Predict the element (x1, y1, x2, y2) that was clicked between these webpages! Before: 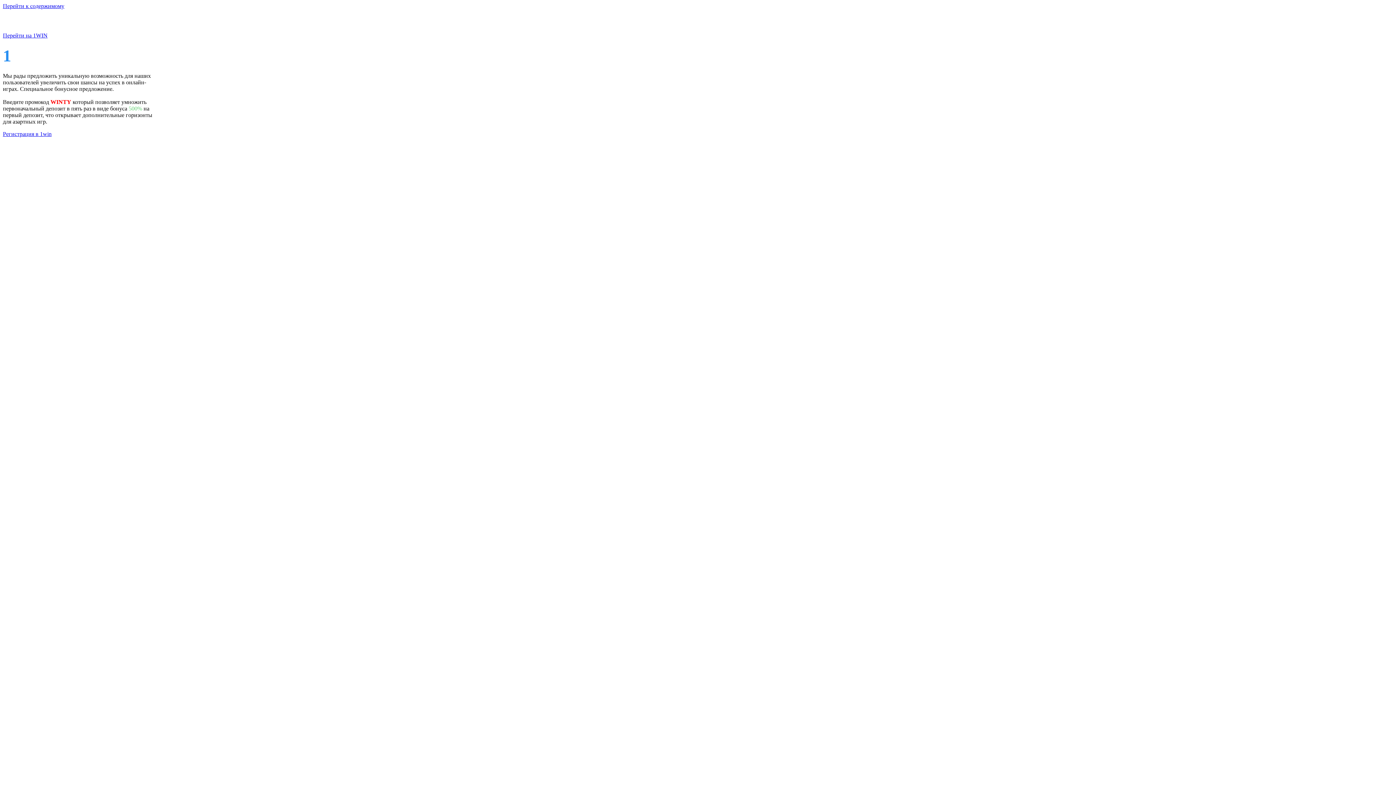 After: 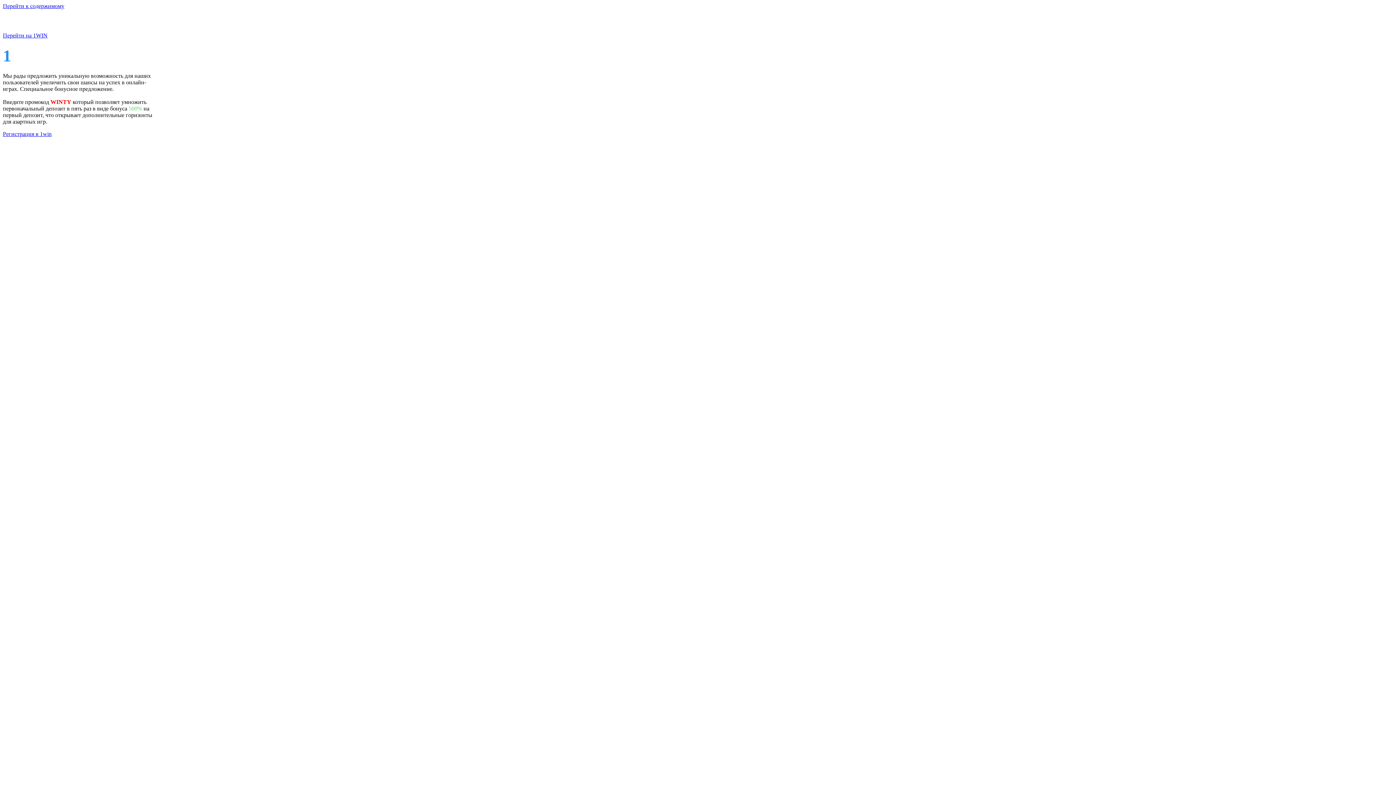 Action: label: Регистрация в 1win bbox: (2, 130, 51, 137)